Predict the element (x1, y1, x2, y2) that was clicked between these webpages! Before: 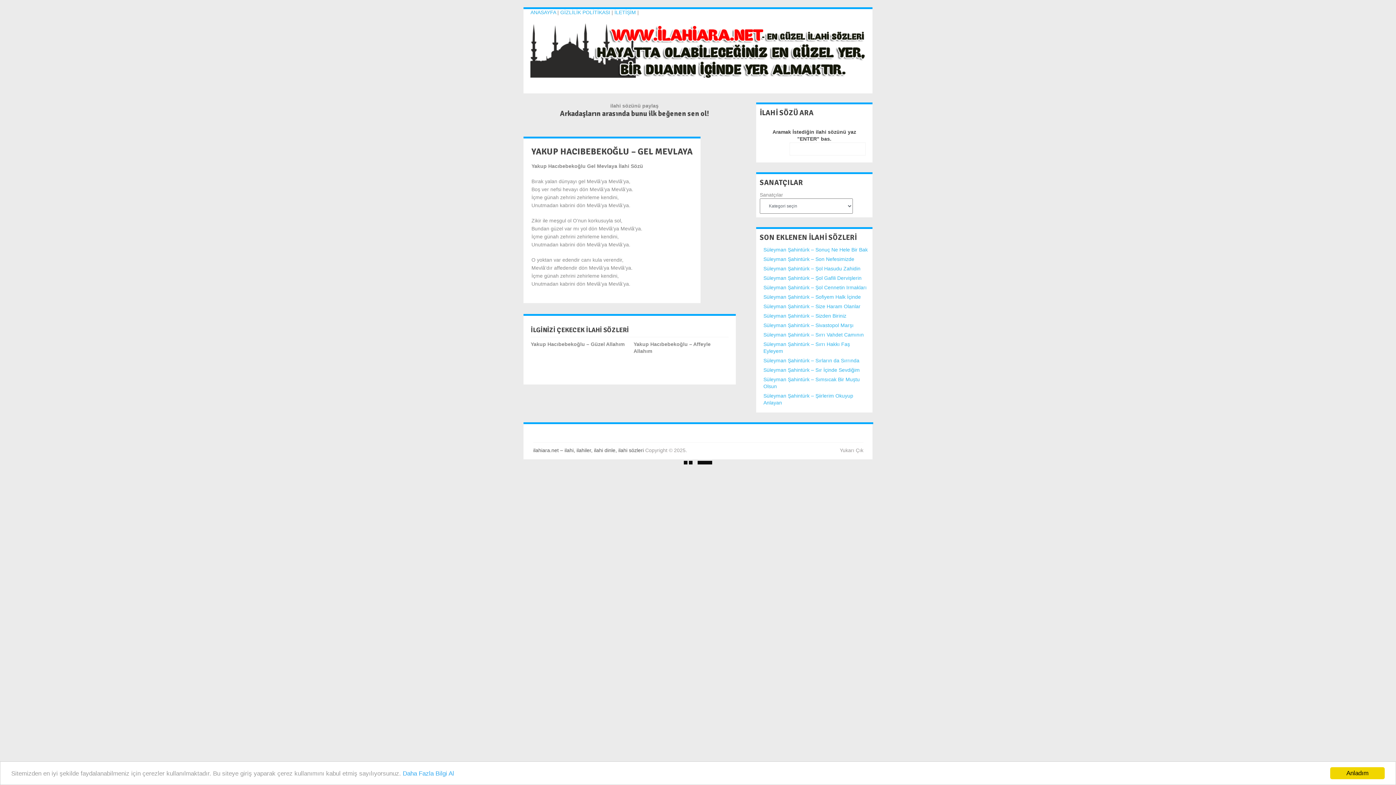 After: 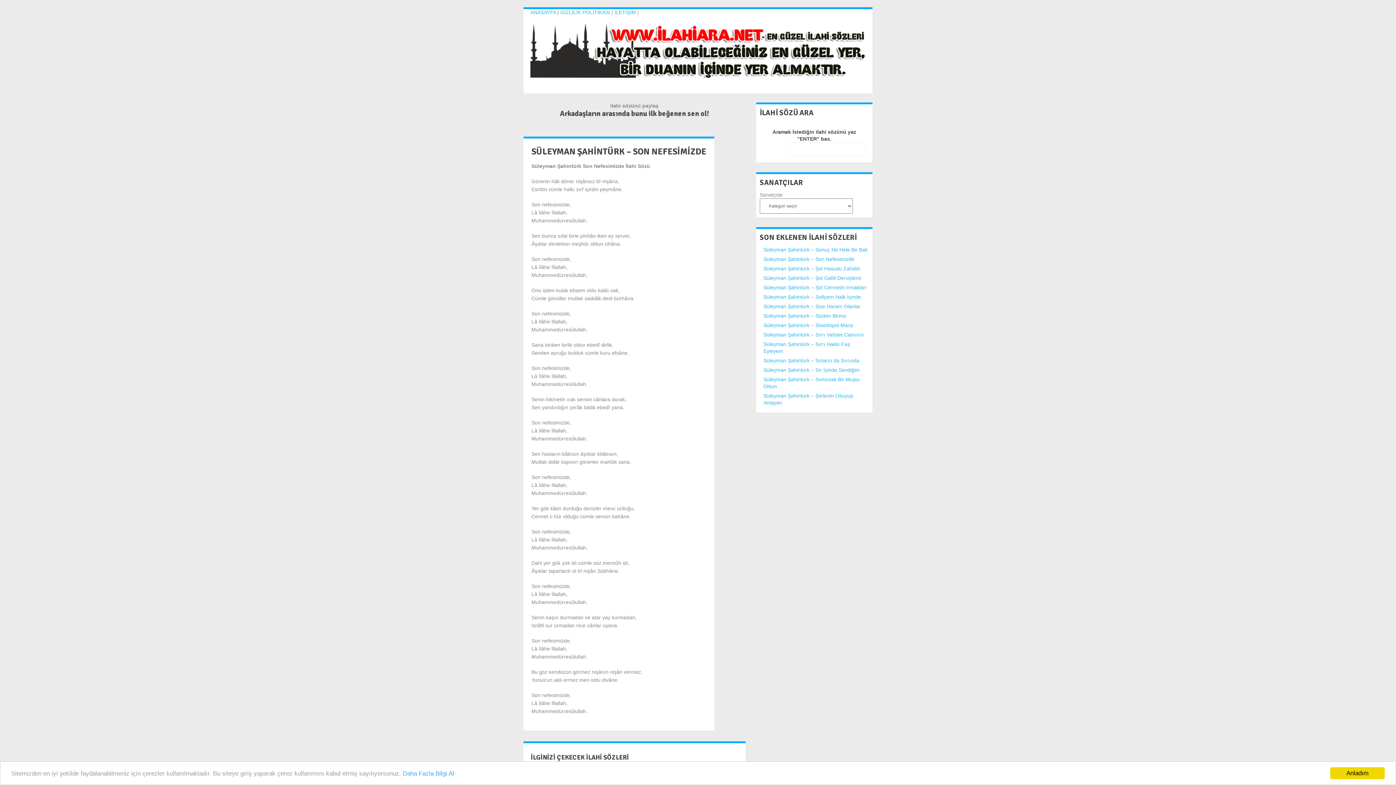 Action: label: Süleyman Şahintürk – Son Nefesimizde bbox: (763, 256, 854, 262)